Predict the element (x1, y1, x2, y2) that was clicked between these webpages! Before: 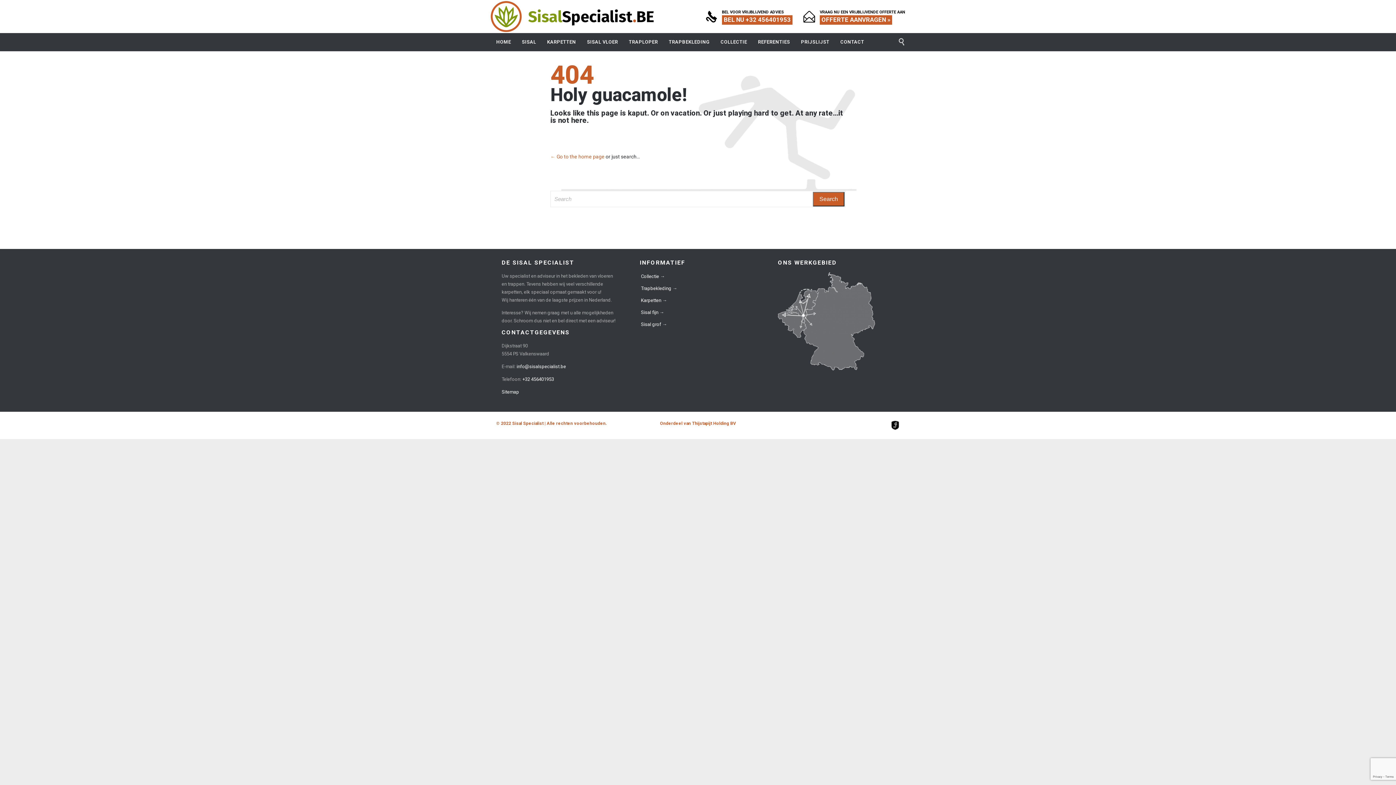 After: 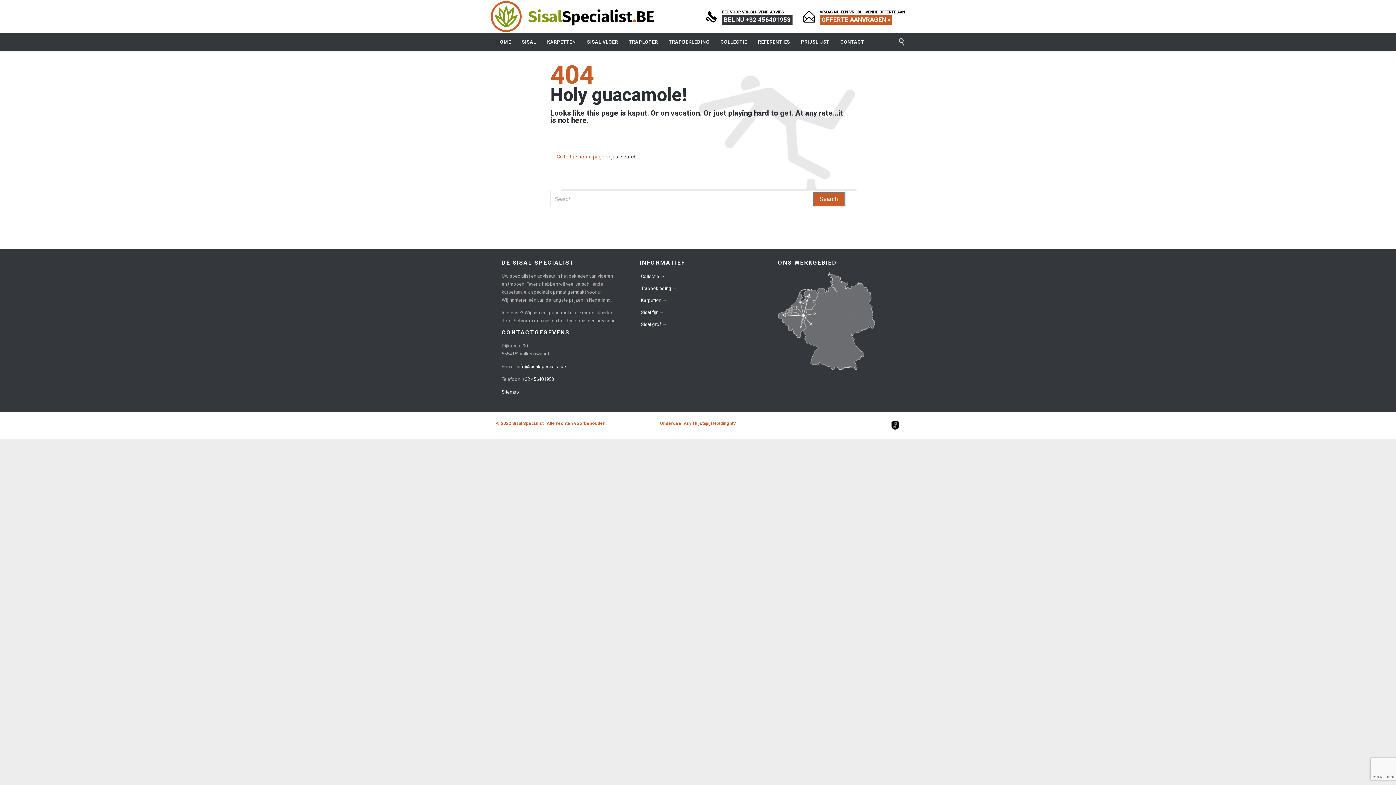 Action: bbox: (722, 15, 792, 24) label: BEL NU +32 456401953